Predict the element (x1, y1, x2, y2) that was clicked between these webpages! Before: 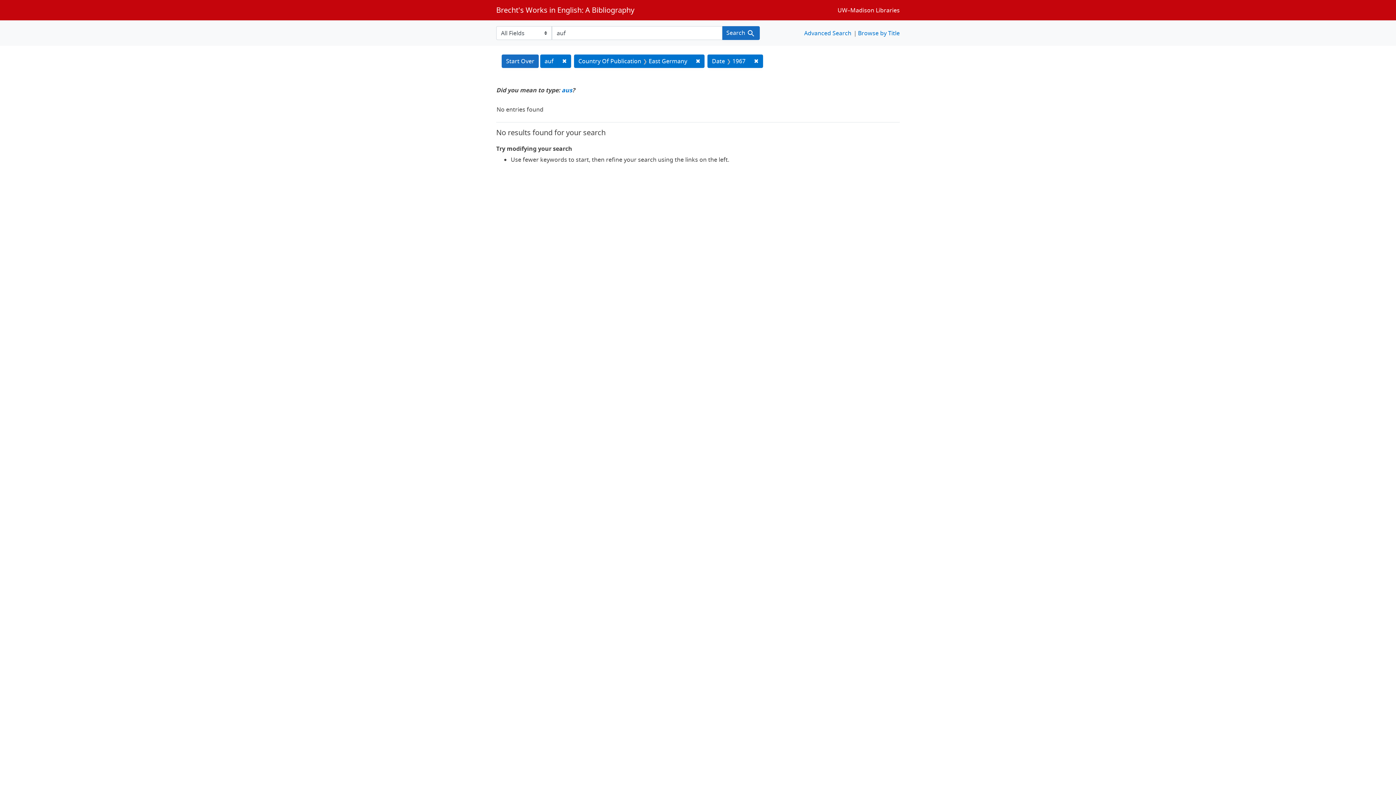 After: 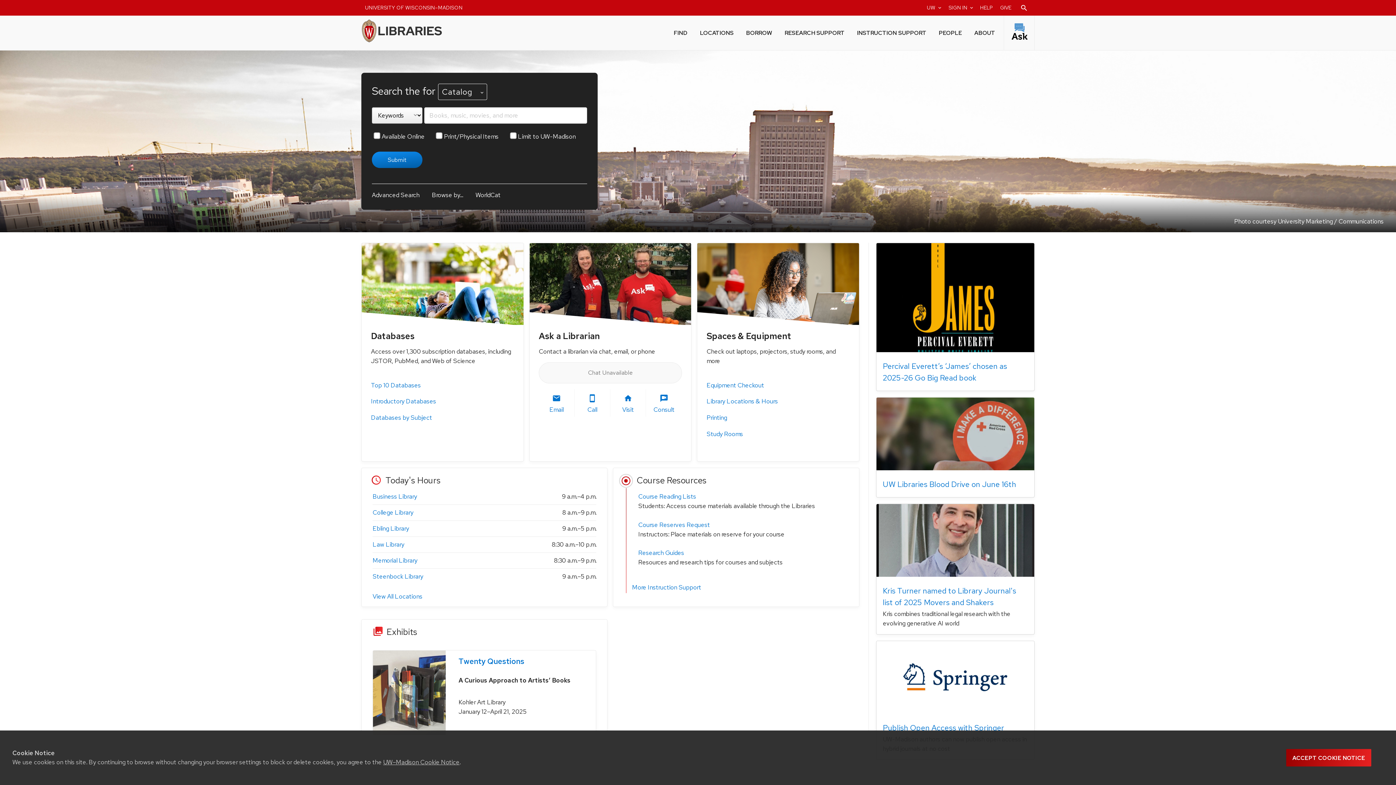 Action: label: UW–Madison Libraries bbox: (837, 5, 900, 14)